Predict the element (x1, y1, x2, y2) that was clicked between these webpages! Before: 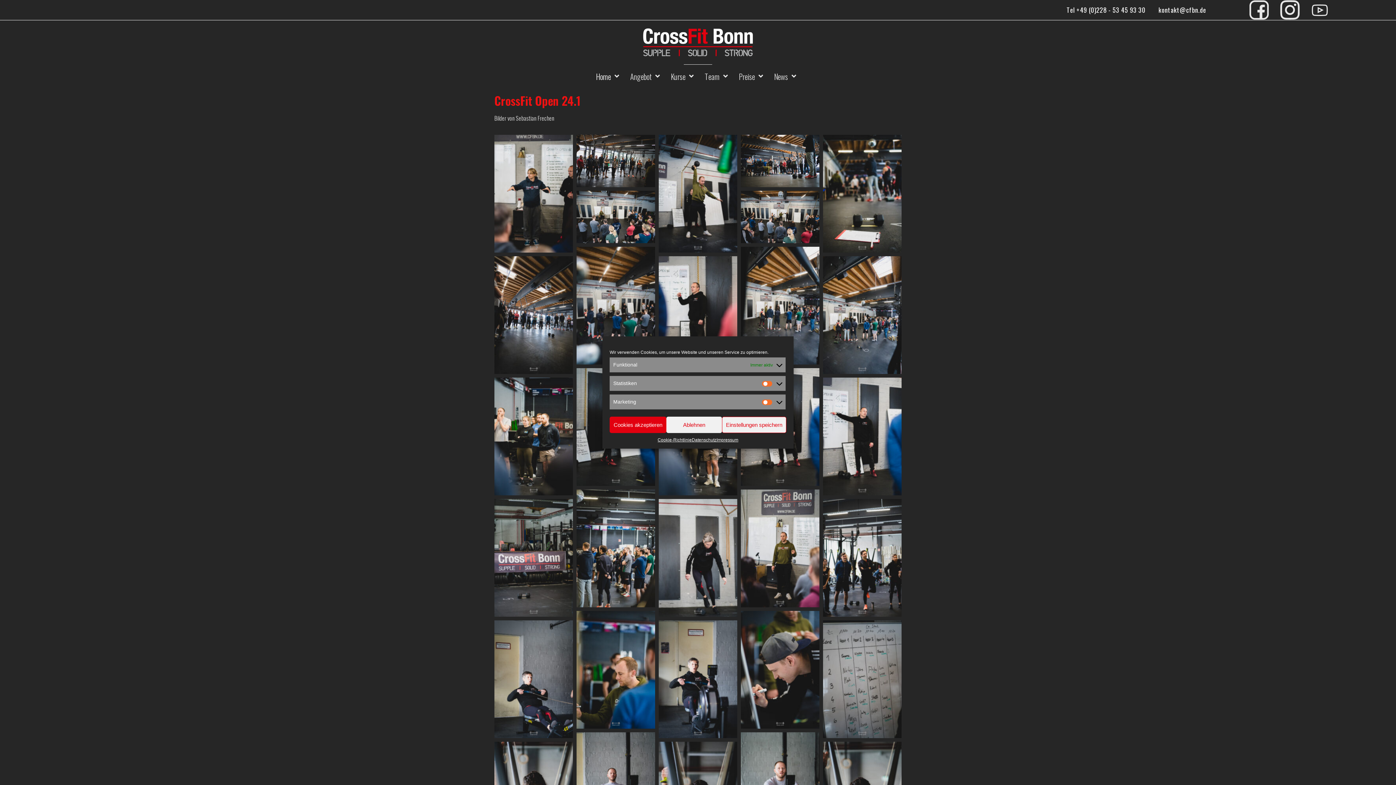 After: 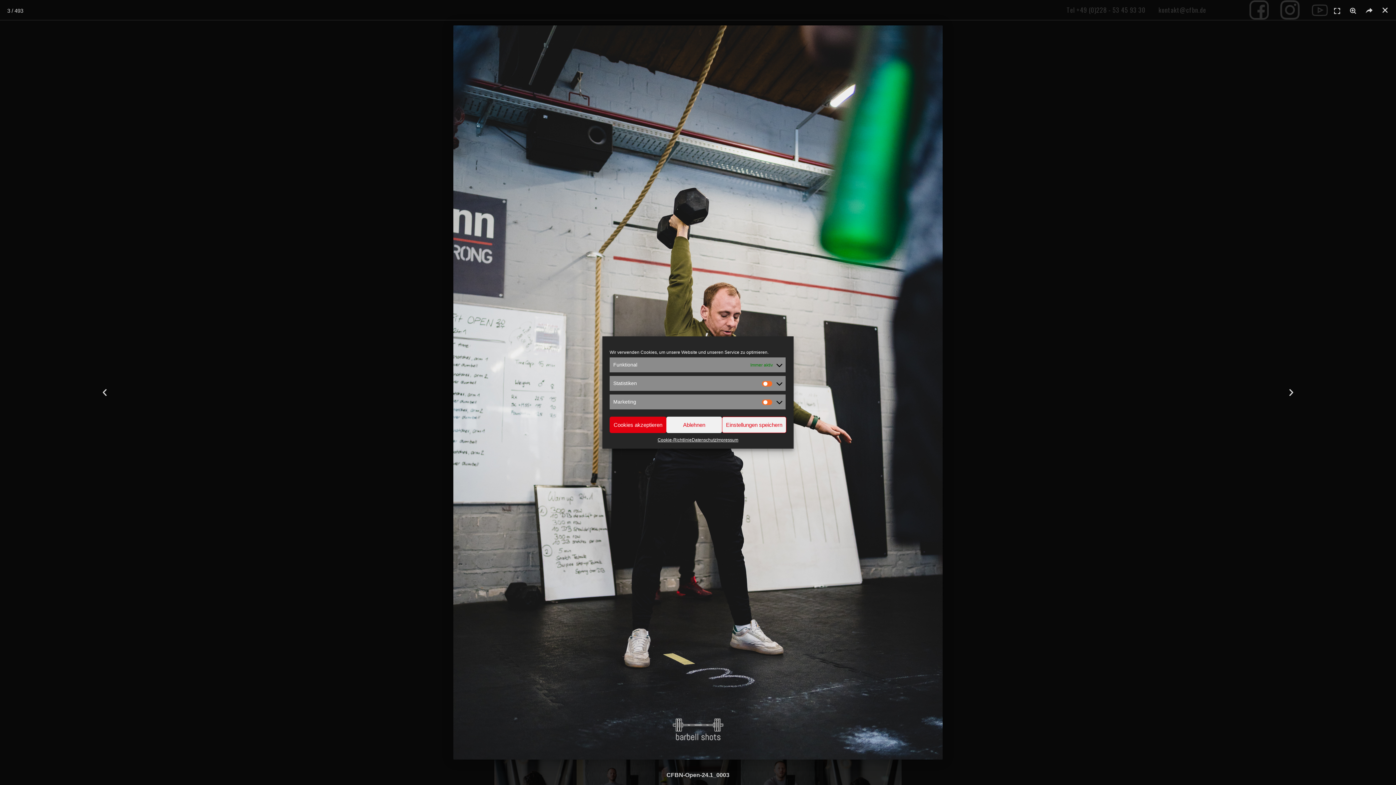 Action: bbox: (658, 134, 737, 252)